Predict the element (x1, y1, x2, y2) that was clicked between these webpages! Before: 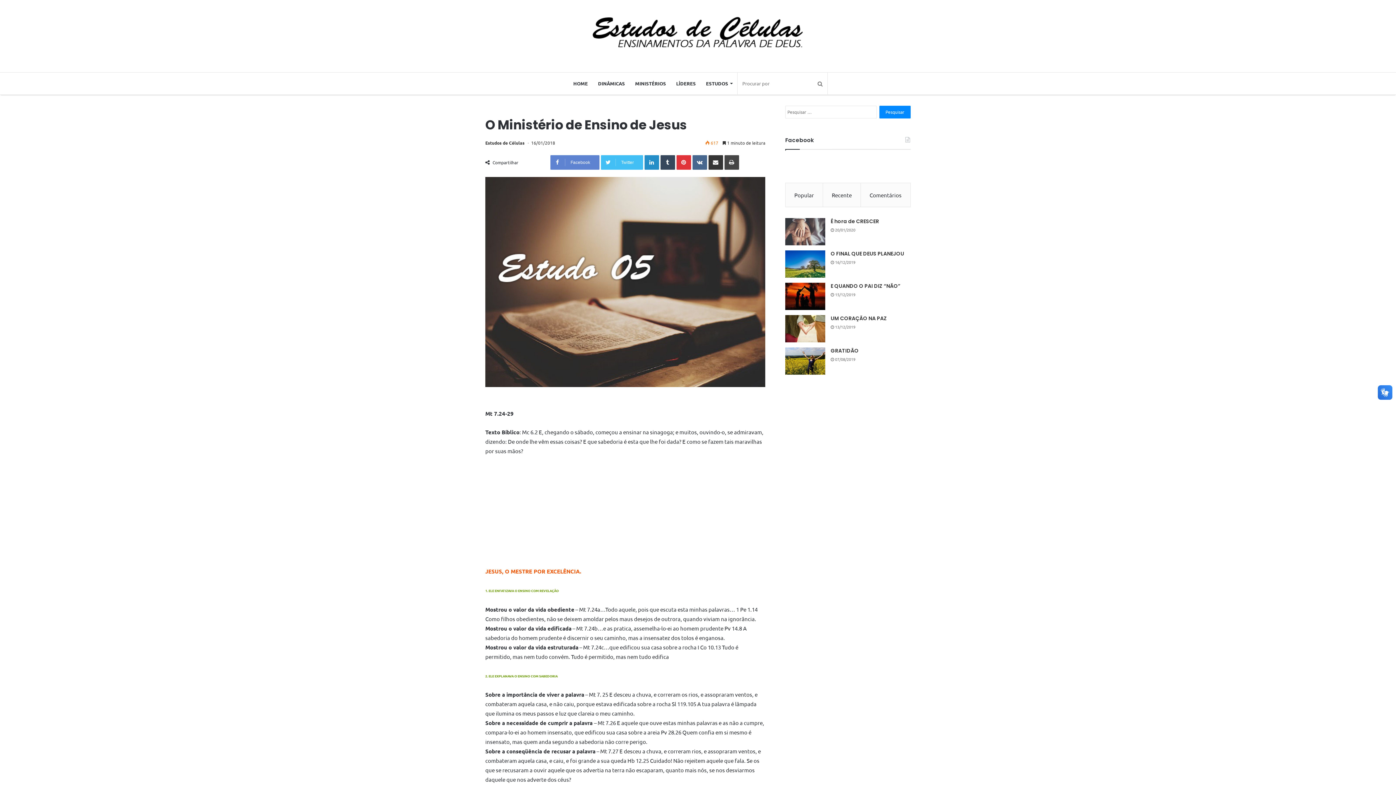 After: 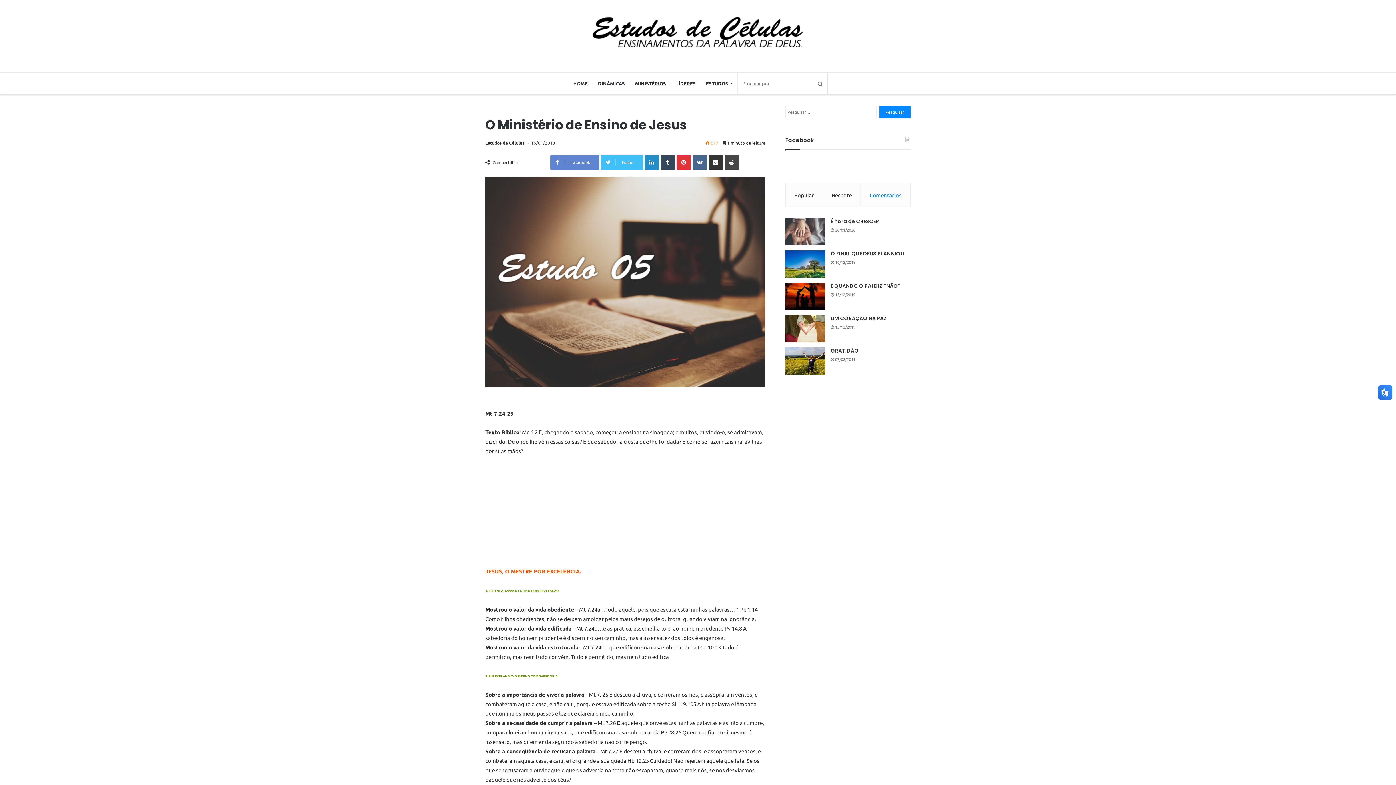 Action: label: Comentários bbox: (861, 183, 910, 207)